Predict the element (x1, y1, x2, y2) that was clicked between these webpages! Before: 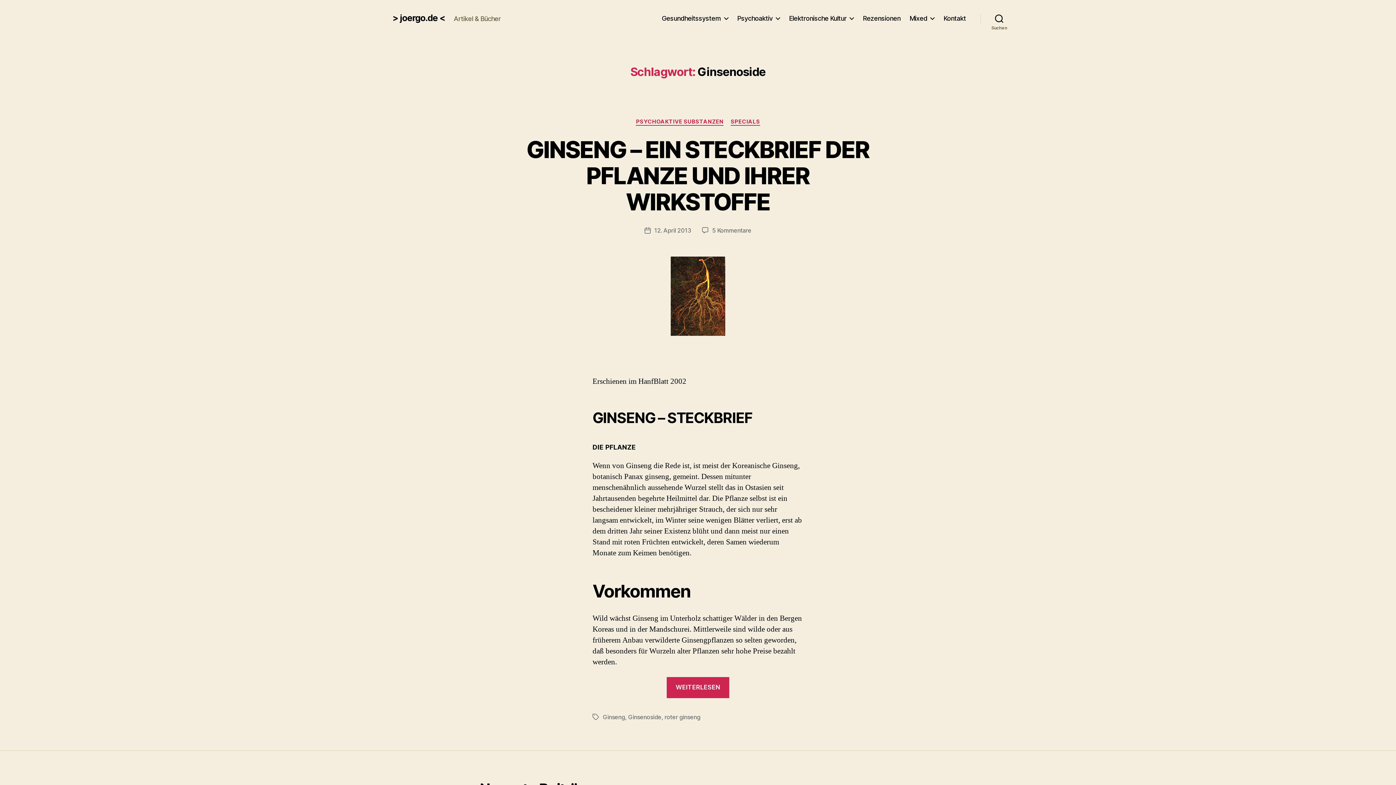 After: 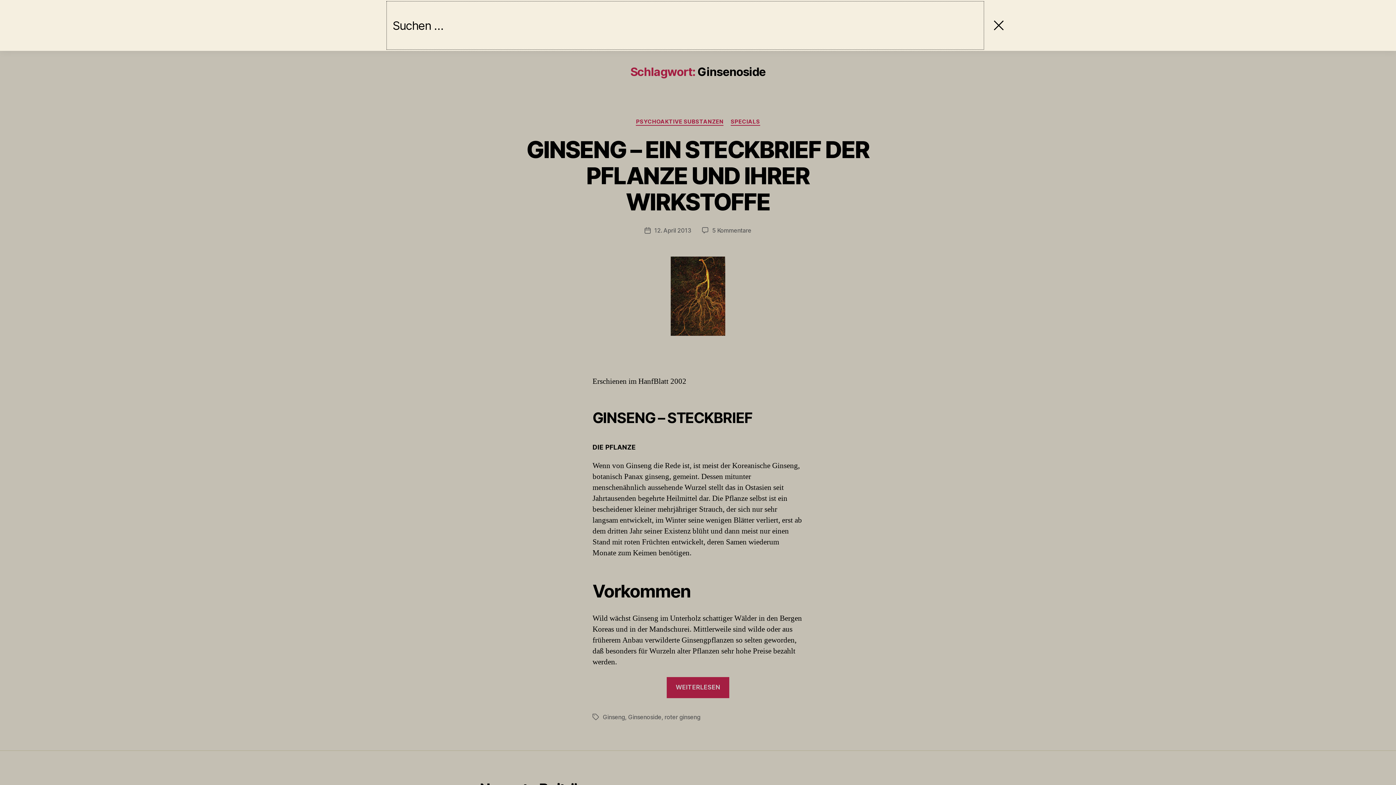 Action: bbox: (980, 10, 1018, 26) label: Suchen